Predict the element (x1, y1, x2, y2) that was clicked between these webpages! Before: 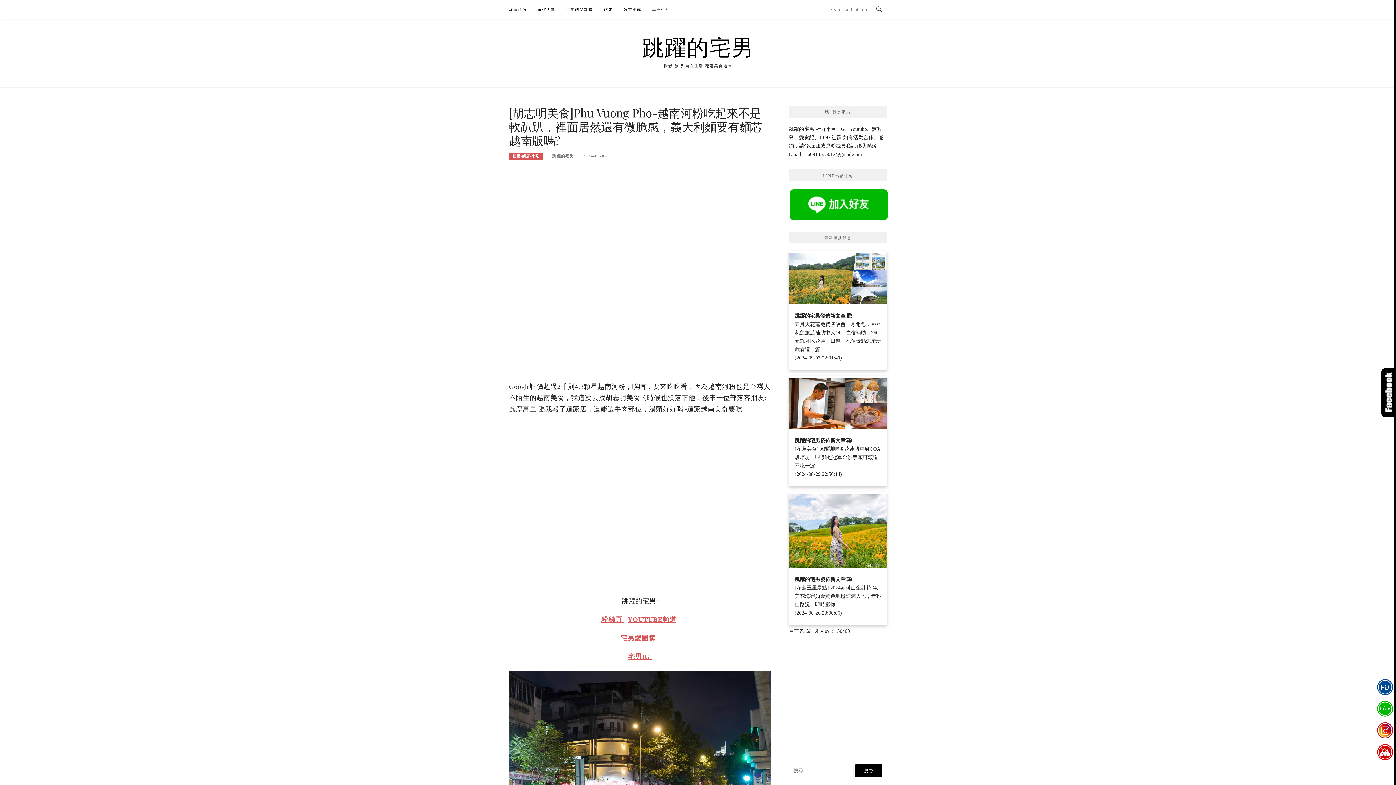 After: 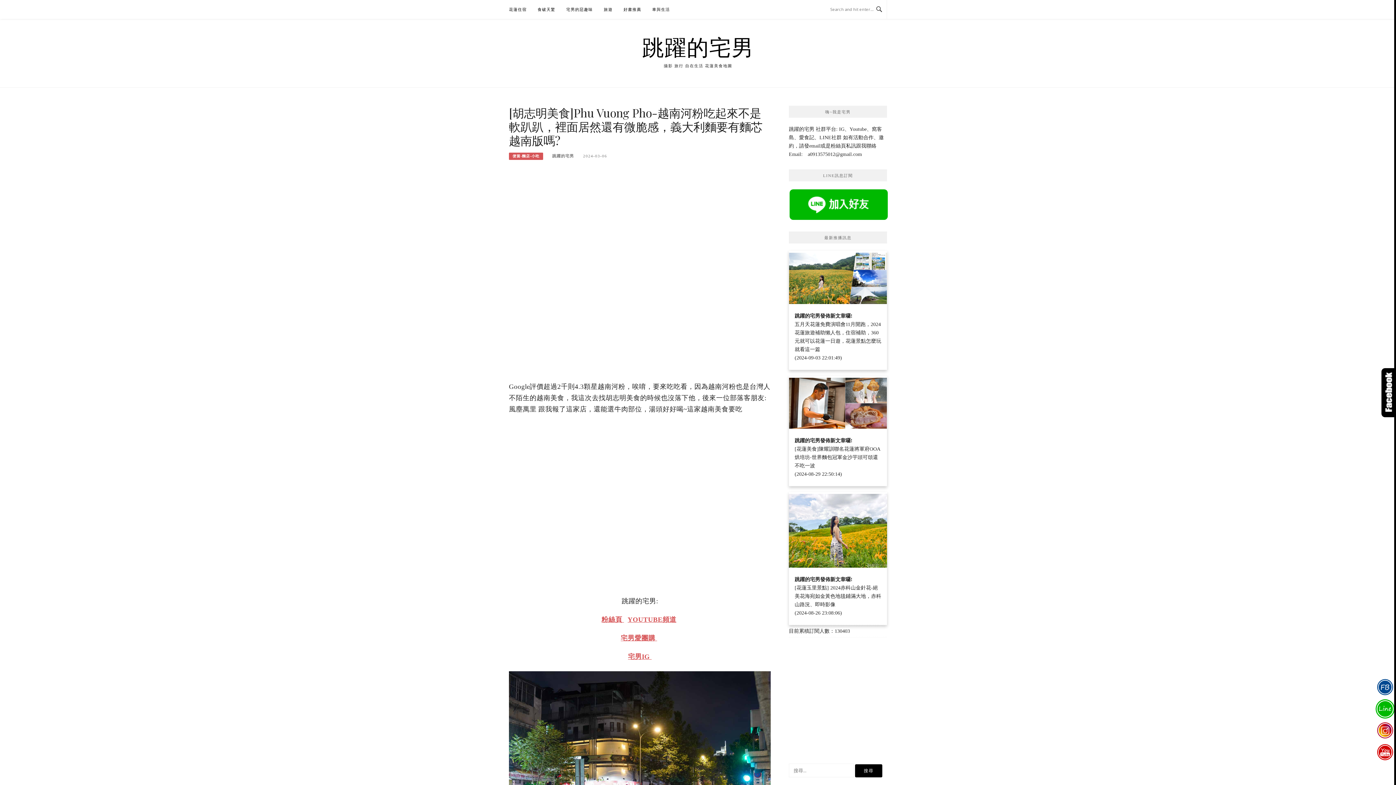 Action: bbox: (1375, 698, 1395, 720)